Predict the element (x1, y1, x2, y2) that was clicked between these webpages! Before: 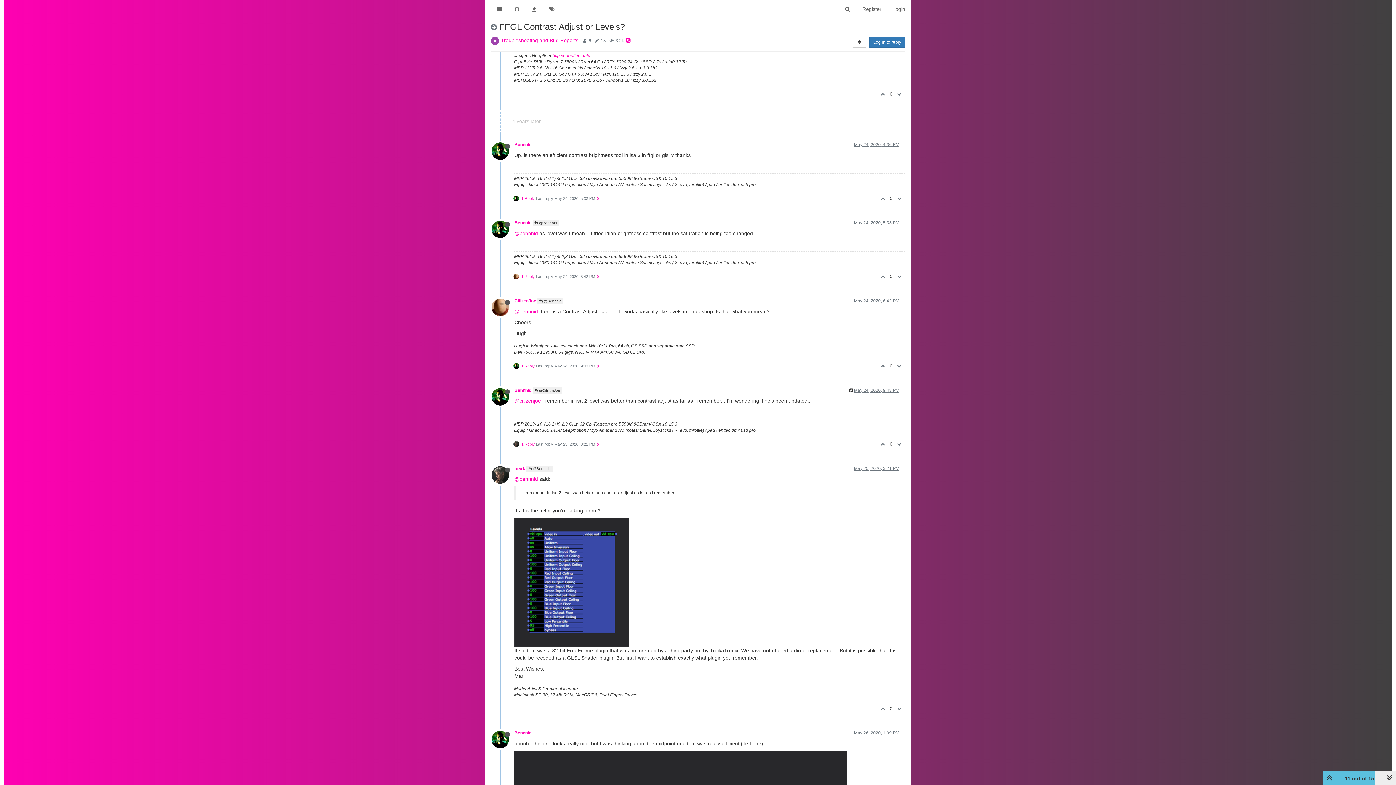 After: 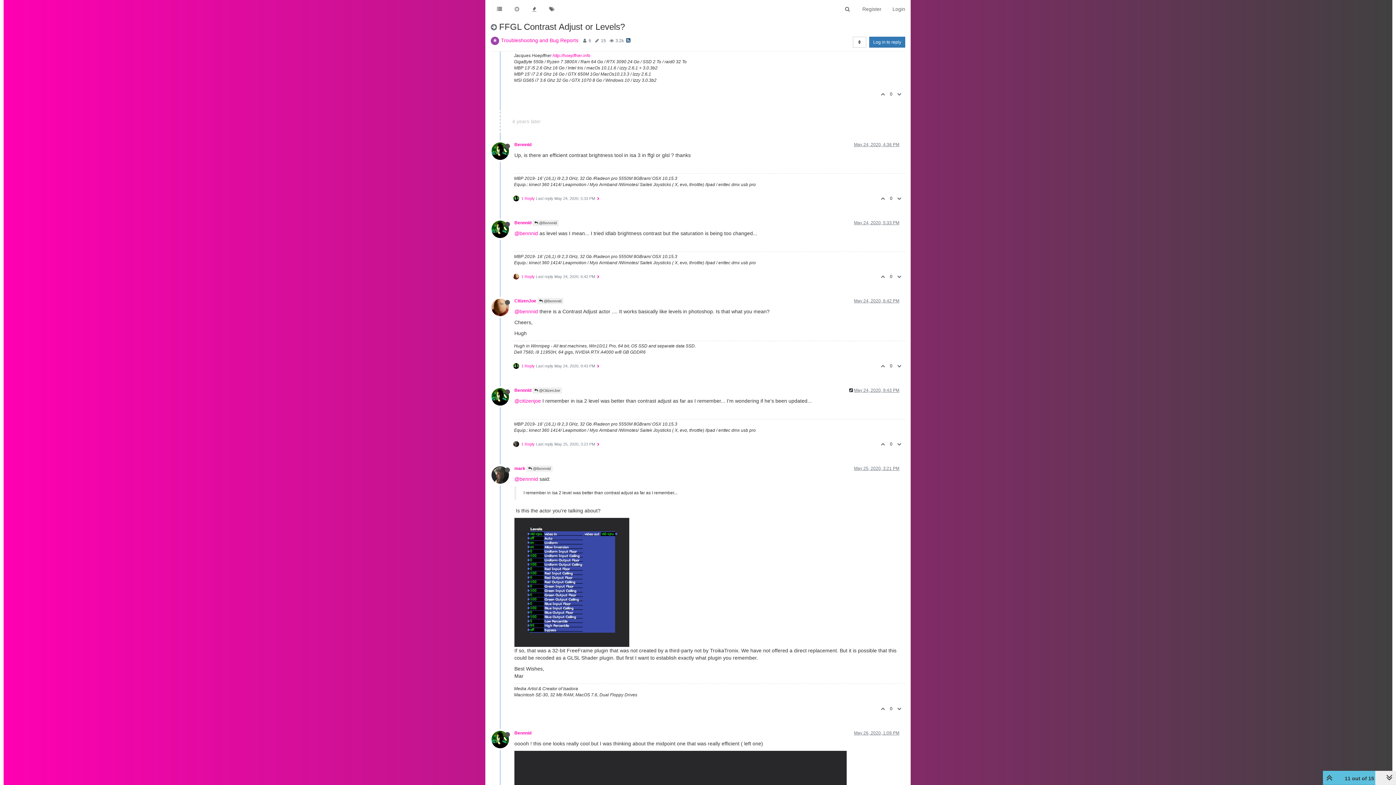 Action: bbox: (626, 33, 630, 43)